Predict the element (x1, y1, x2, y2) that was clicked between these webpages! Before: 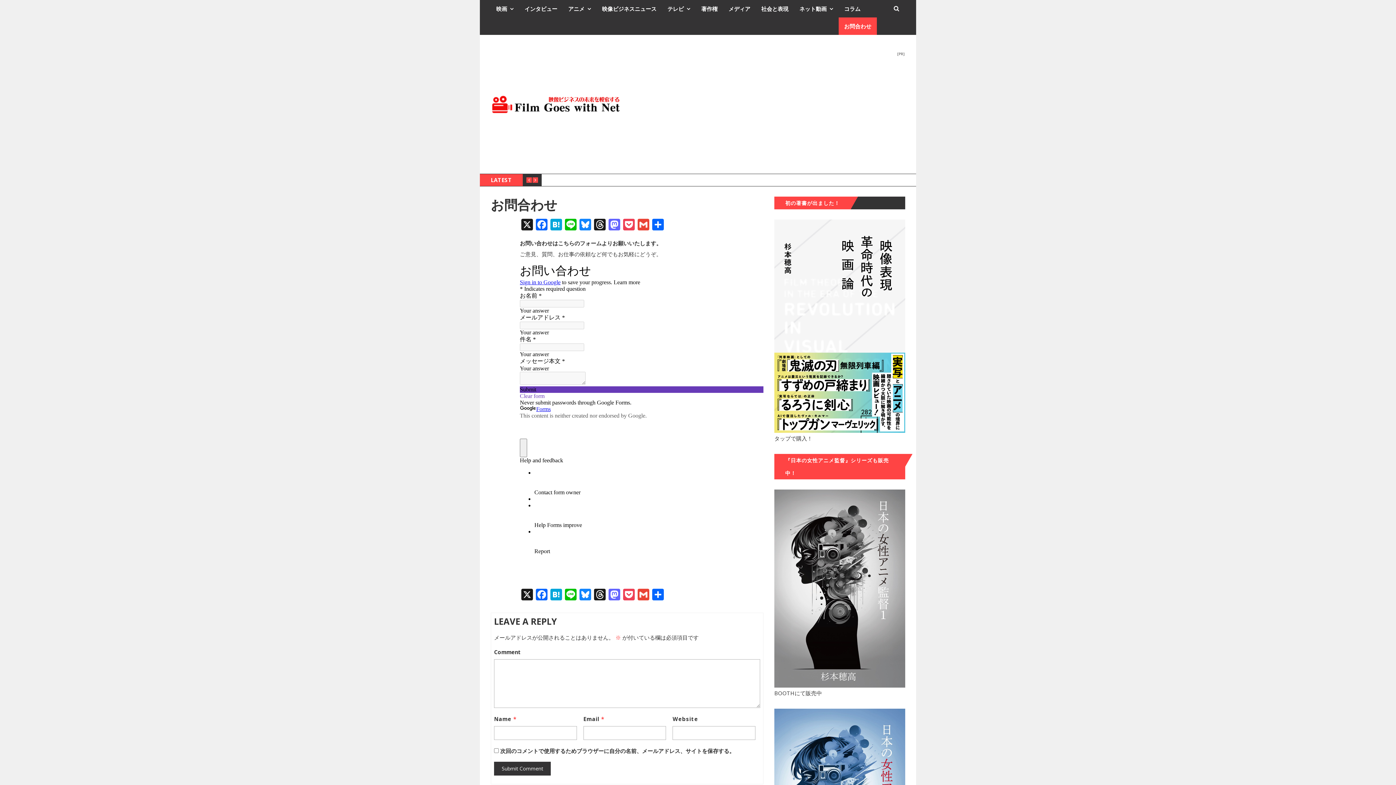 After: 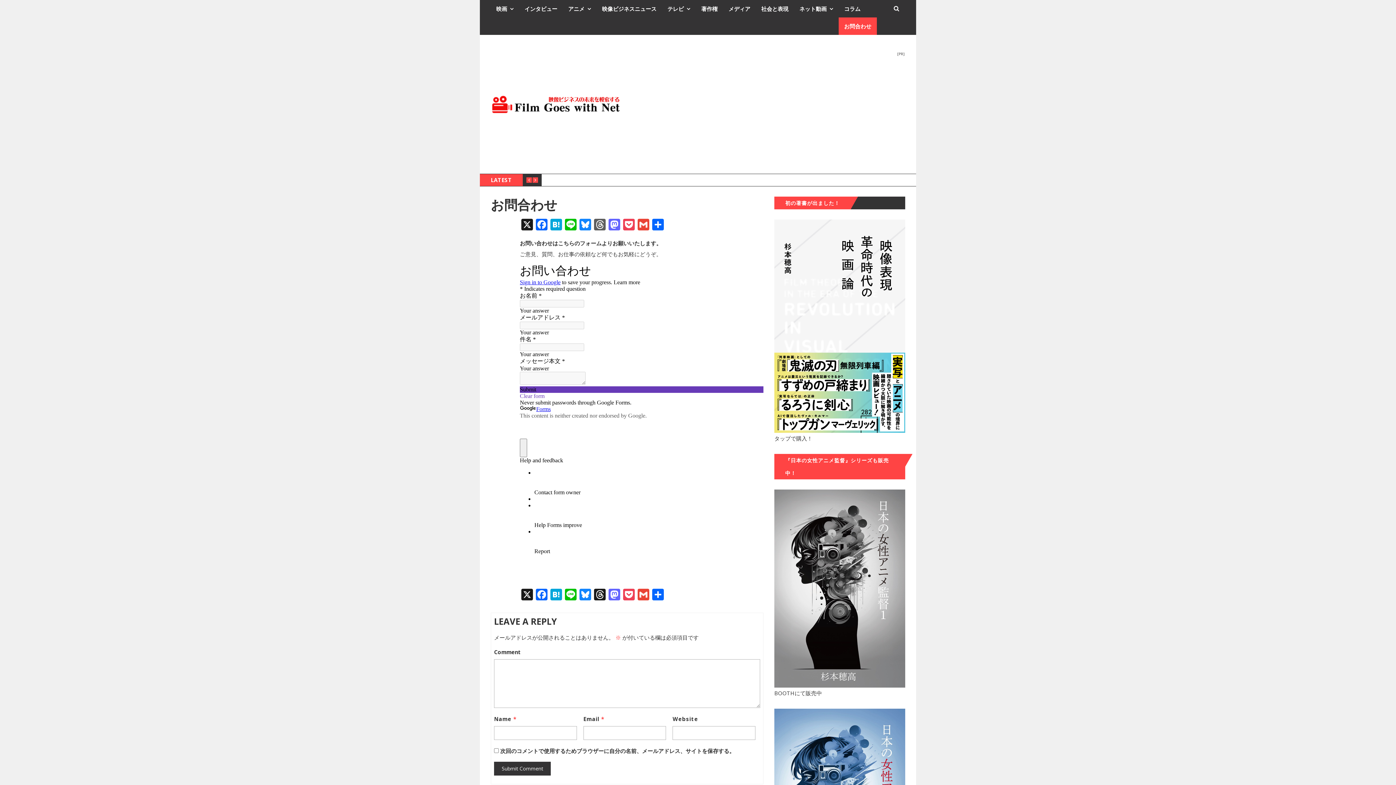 Action: label: Threads bbox: (592, 218, 607, 232)